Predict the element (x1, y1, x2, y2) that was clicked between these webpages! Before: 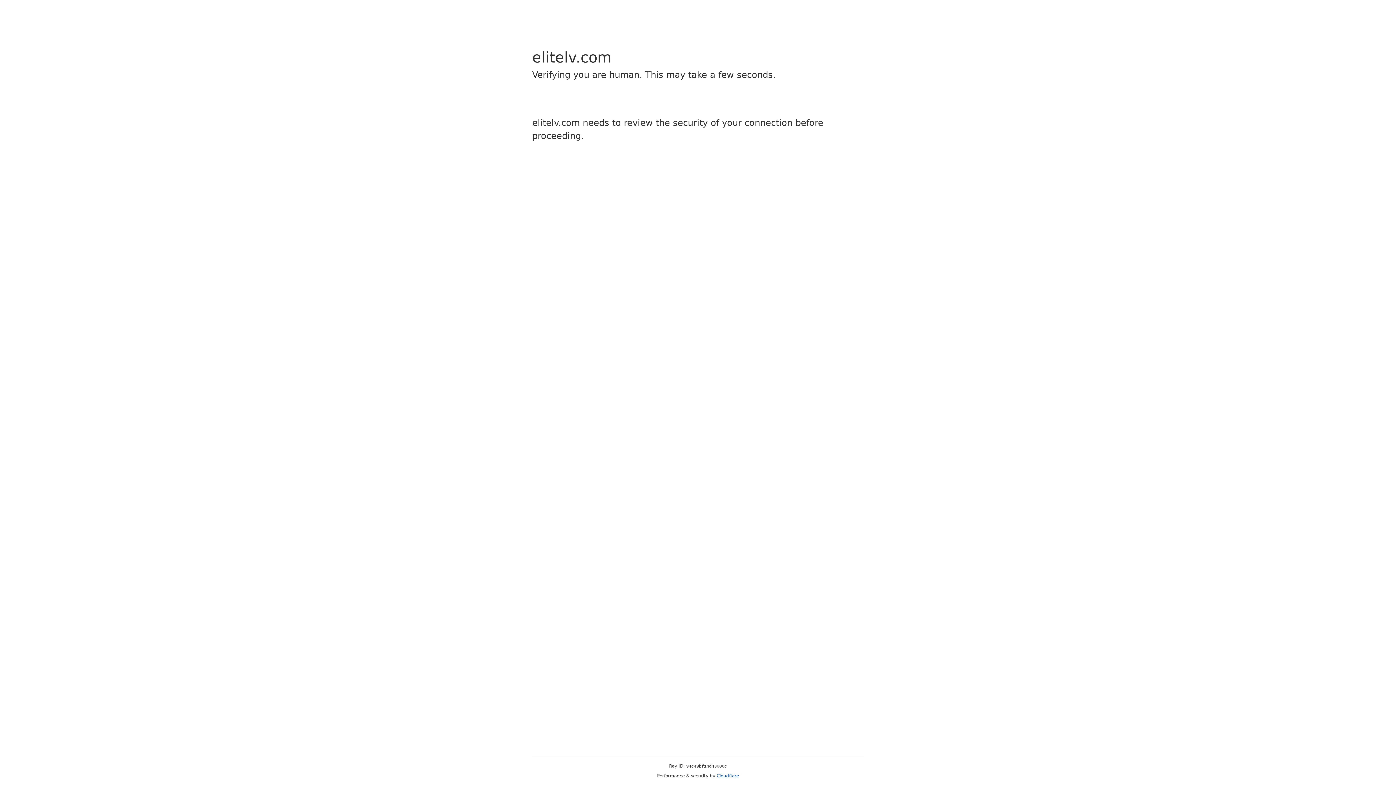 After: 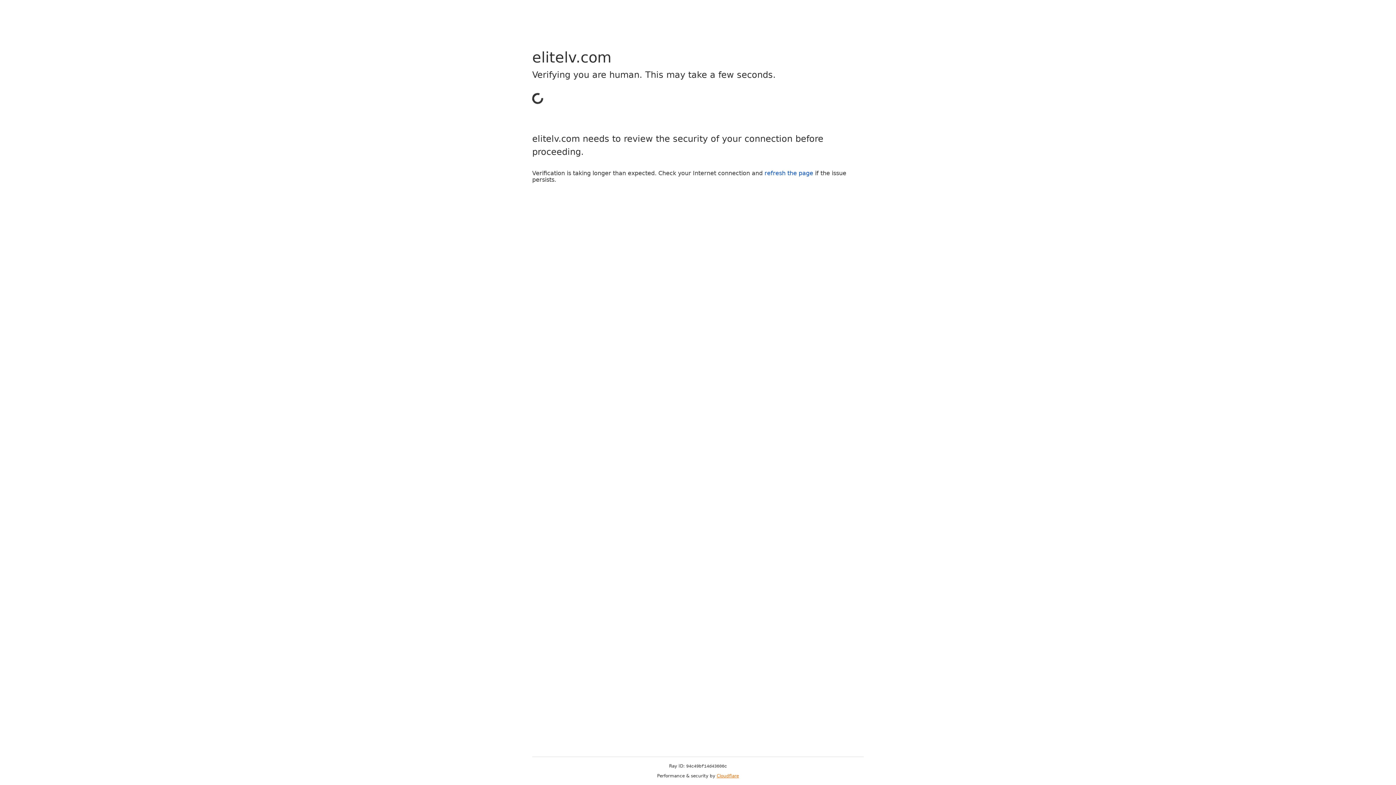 Action: bbox: (716, 773, 739, 778) label: Cloudflare